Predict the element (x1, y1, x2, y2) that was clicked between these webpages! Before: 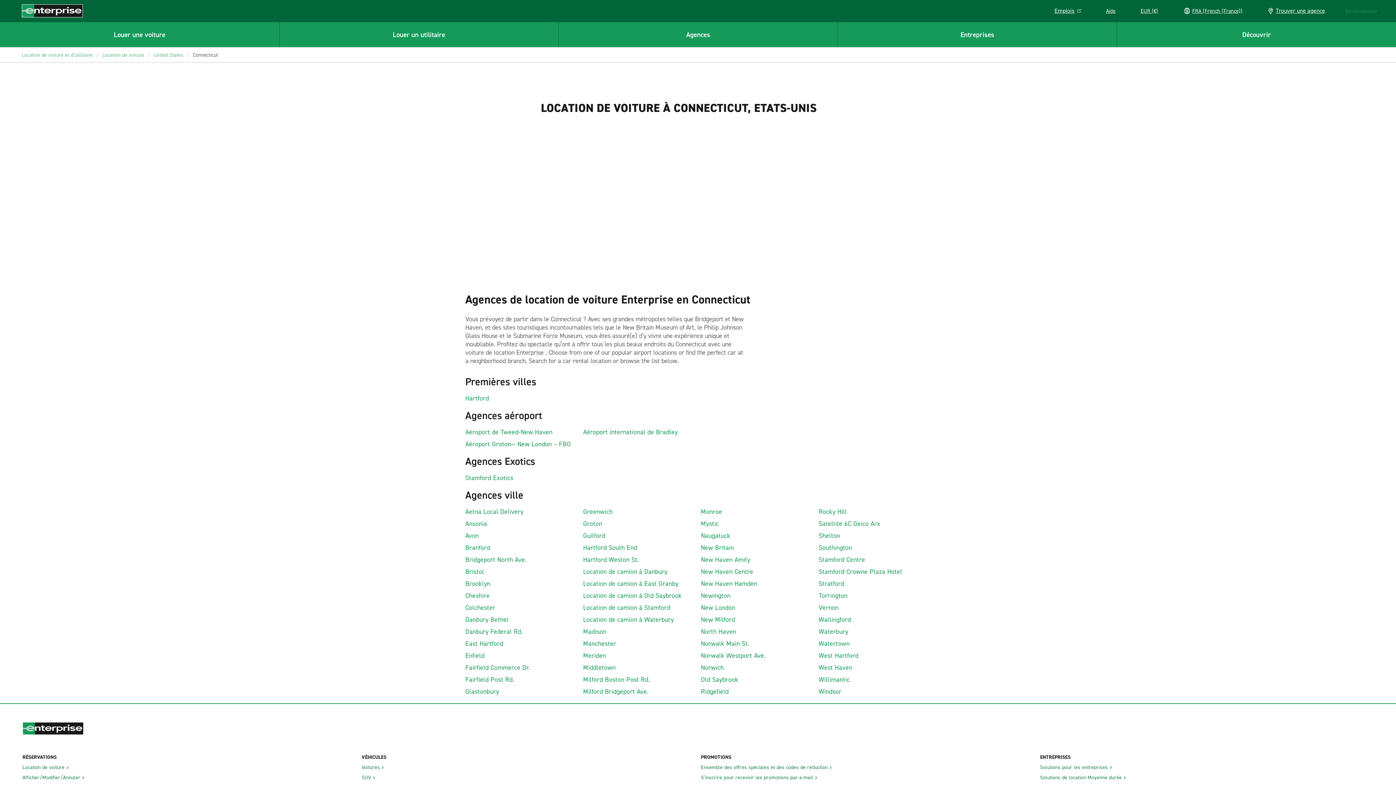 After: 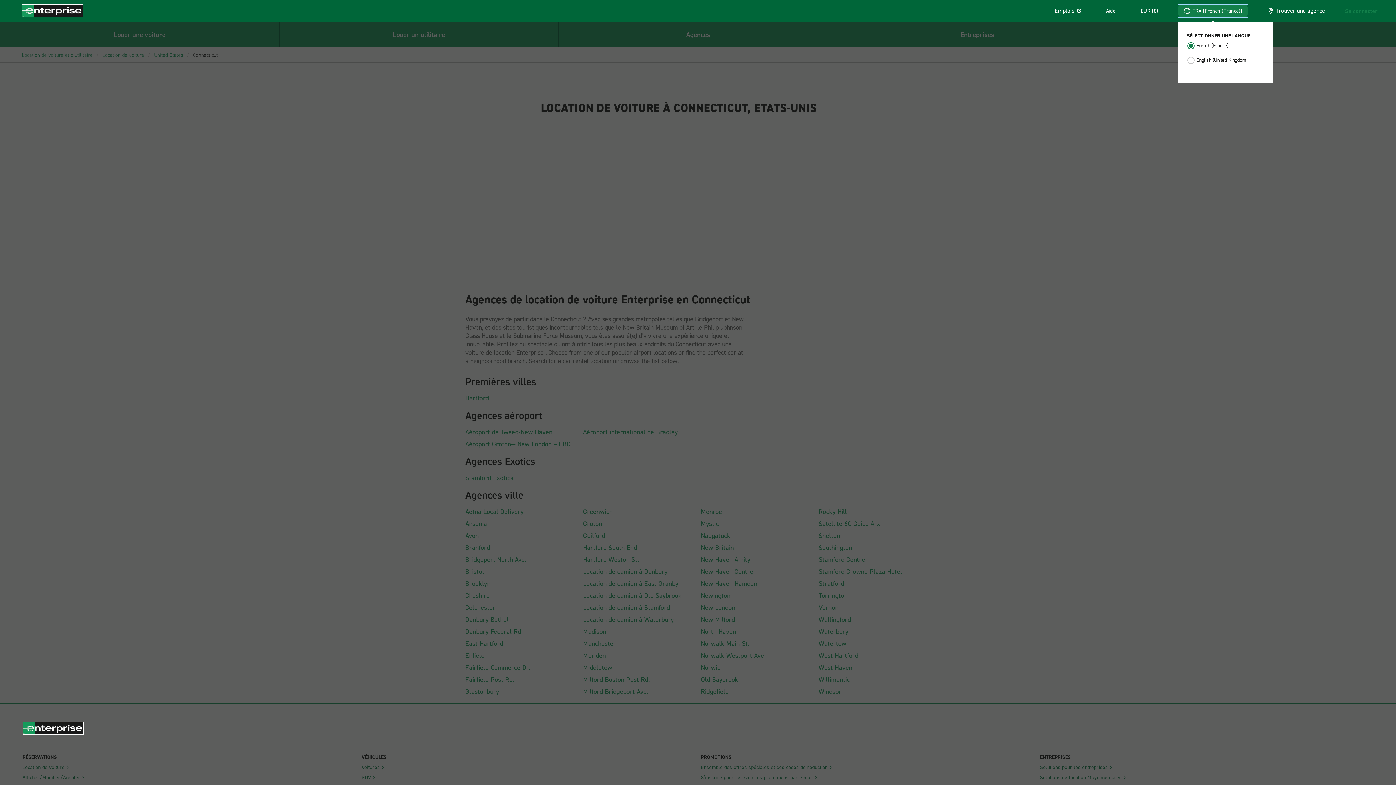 Action: label: FRA (French (France)) bbox: (1178, 4, 1247, 17)